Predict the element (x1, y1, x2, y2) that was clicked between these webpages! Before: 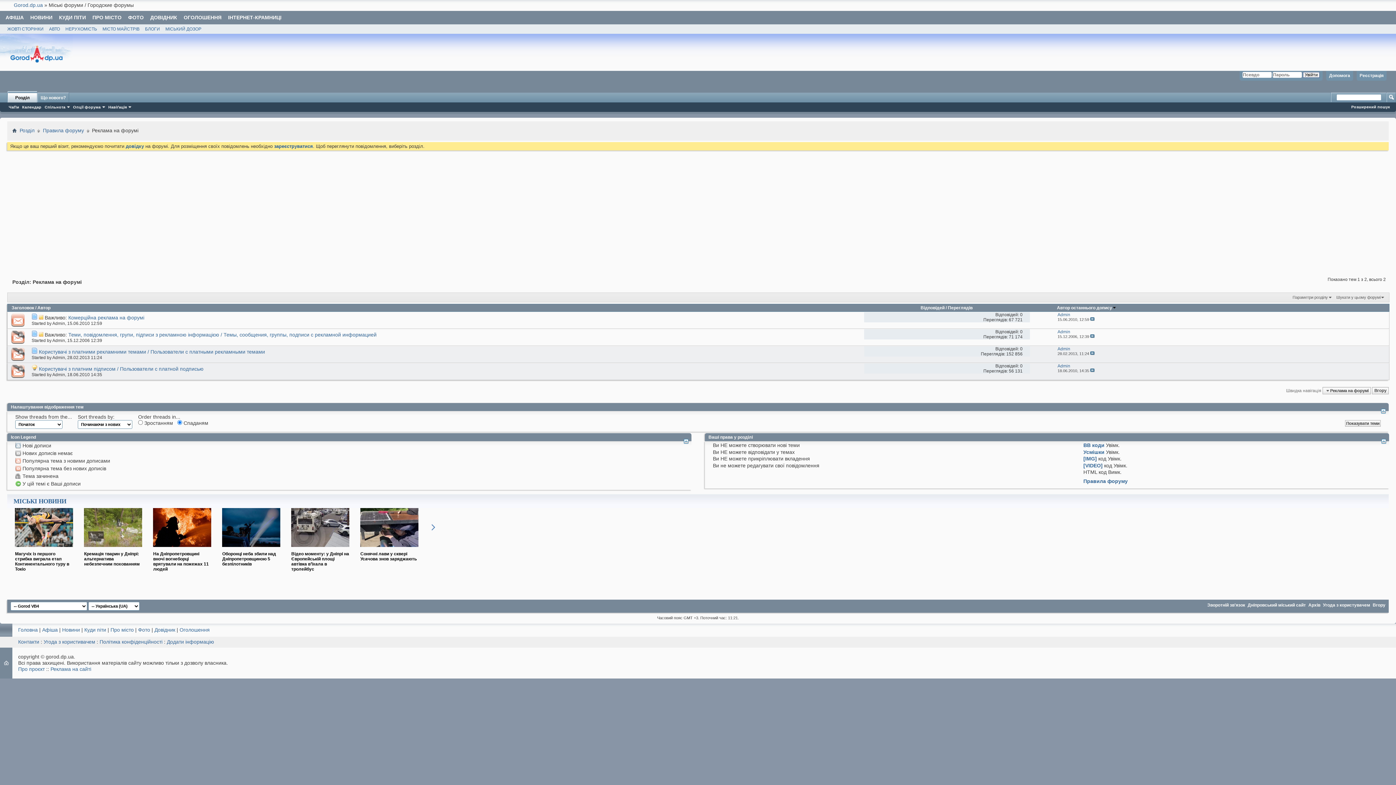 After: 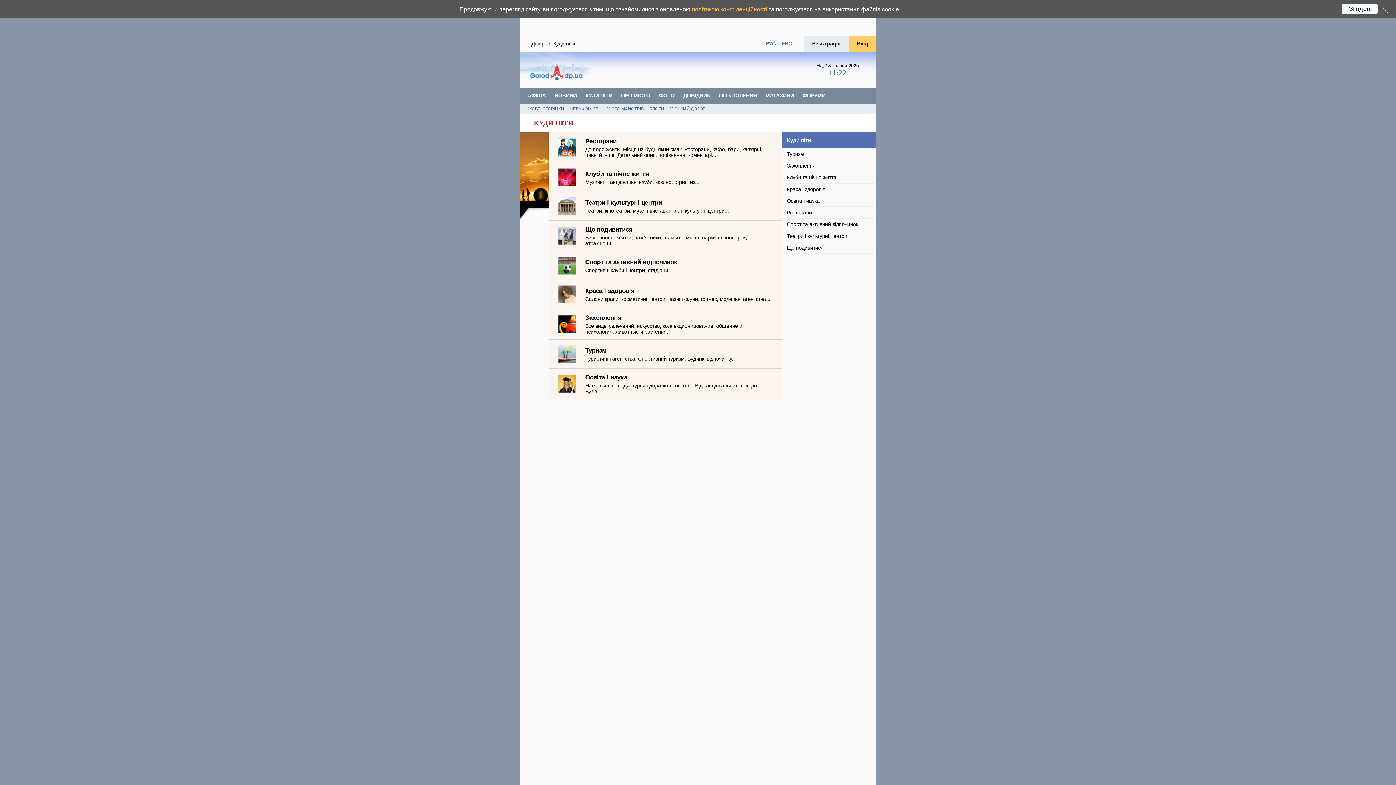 Action: bbox: (84, 627, 106, 633) label: Куди піти